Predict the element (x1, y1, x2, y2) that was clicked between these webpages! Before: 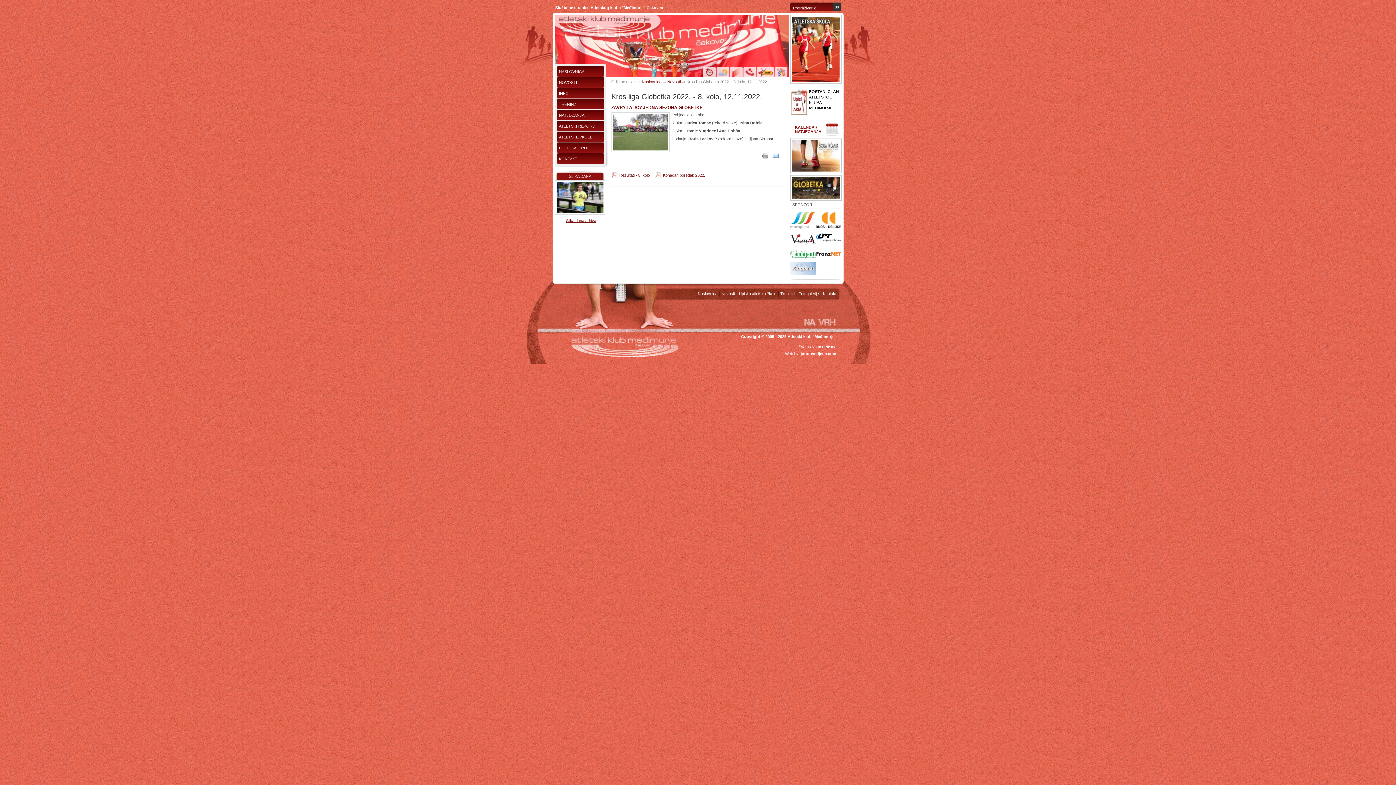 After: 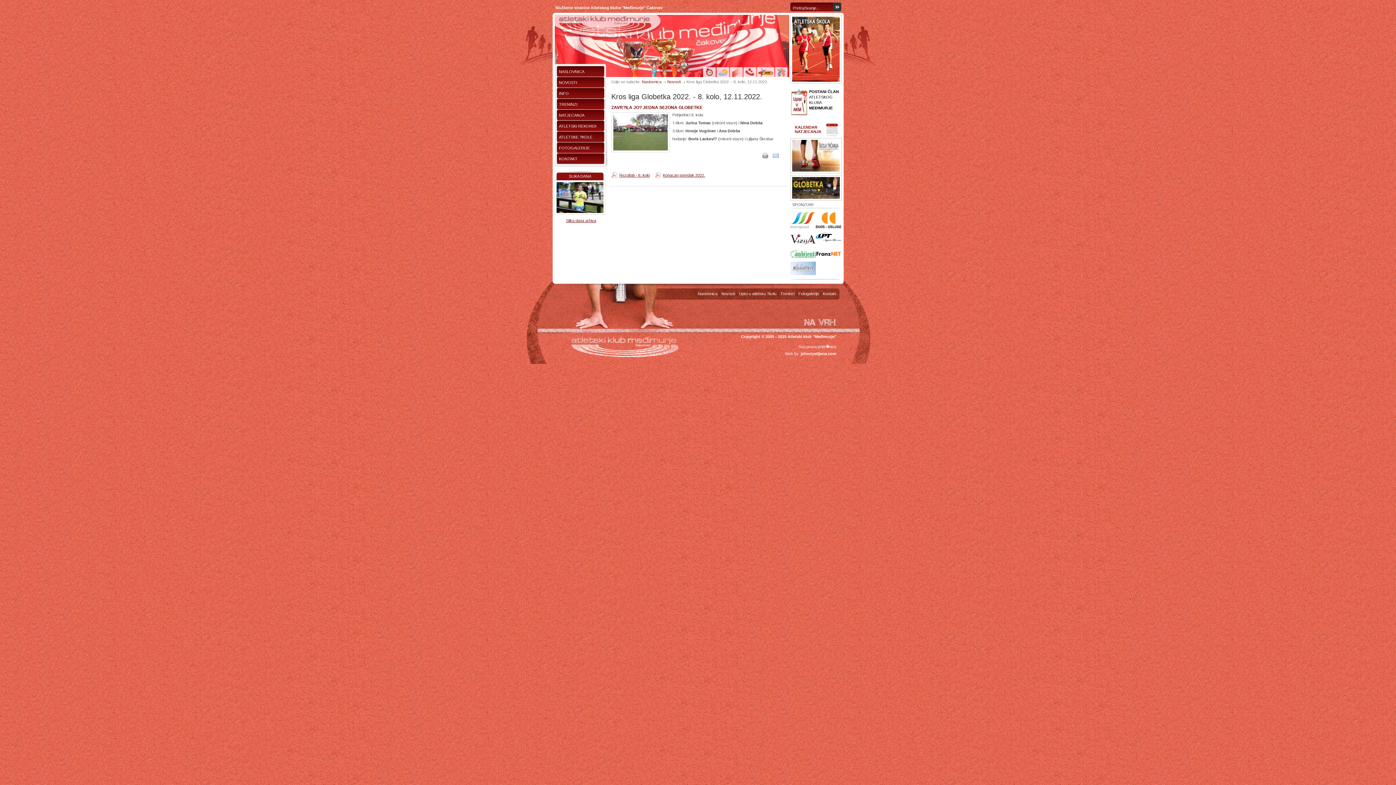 Action: bbox: (775, 67, 787, 77)